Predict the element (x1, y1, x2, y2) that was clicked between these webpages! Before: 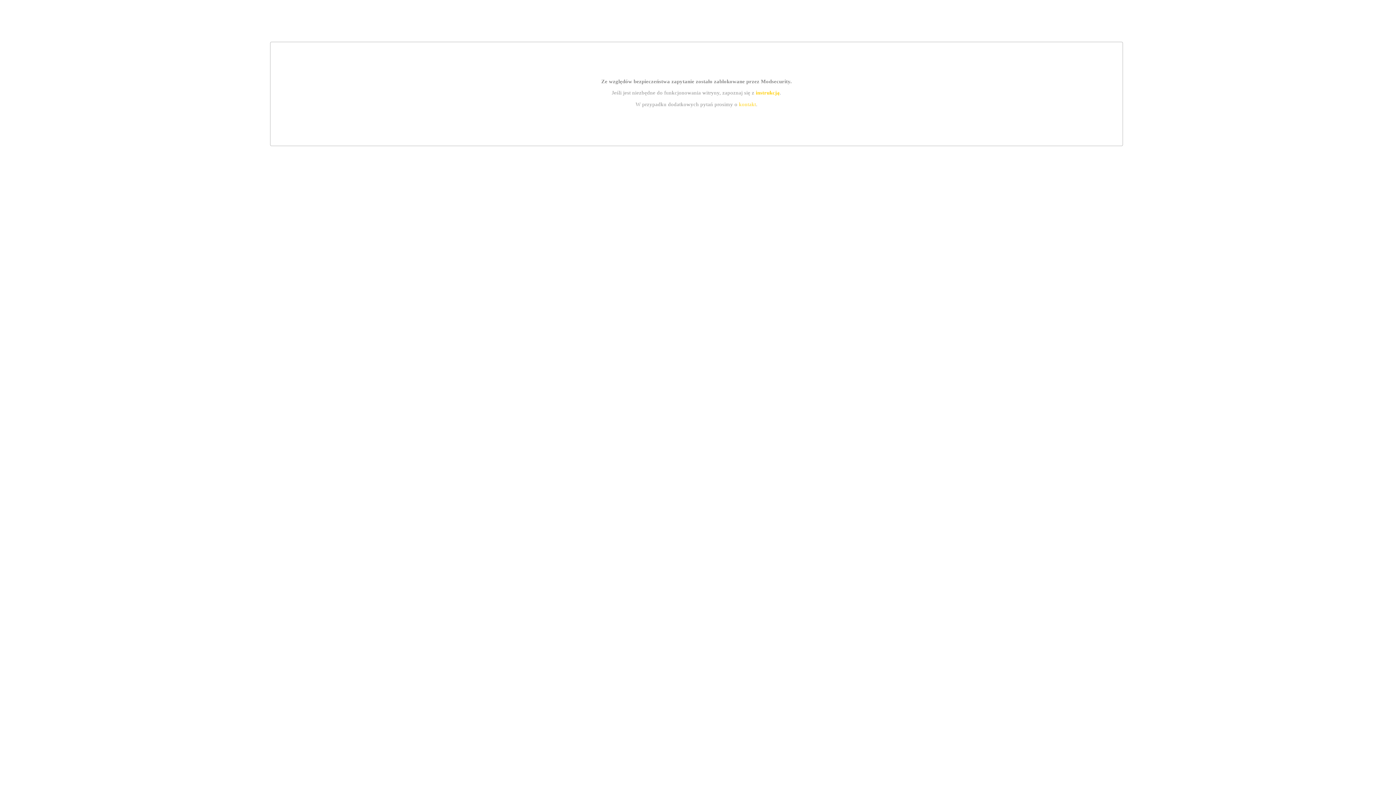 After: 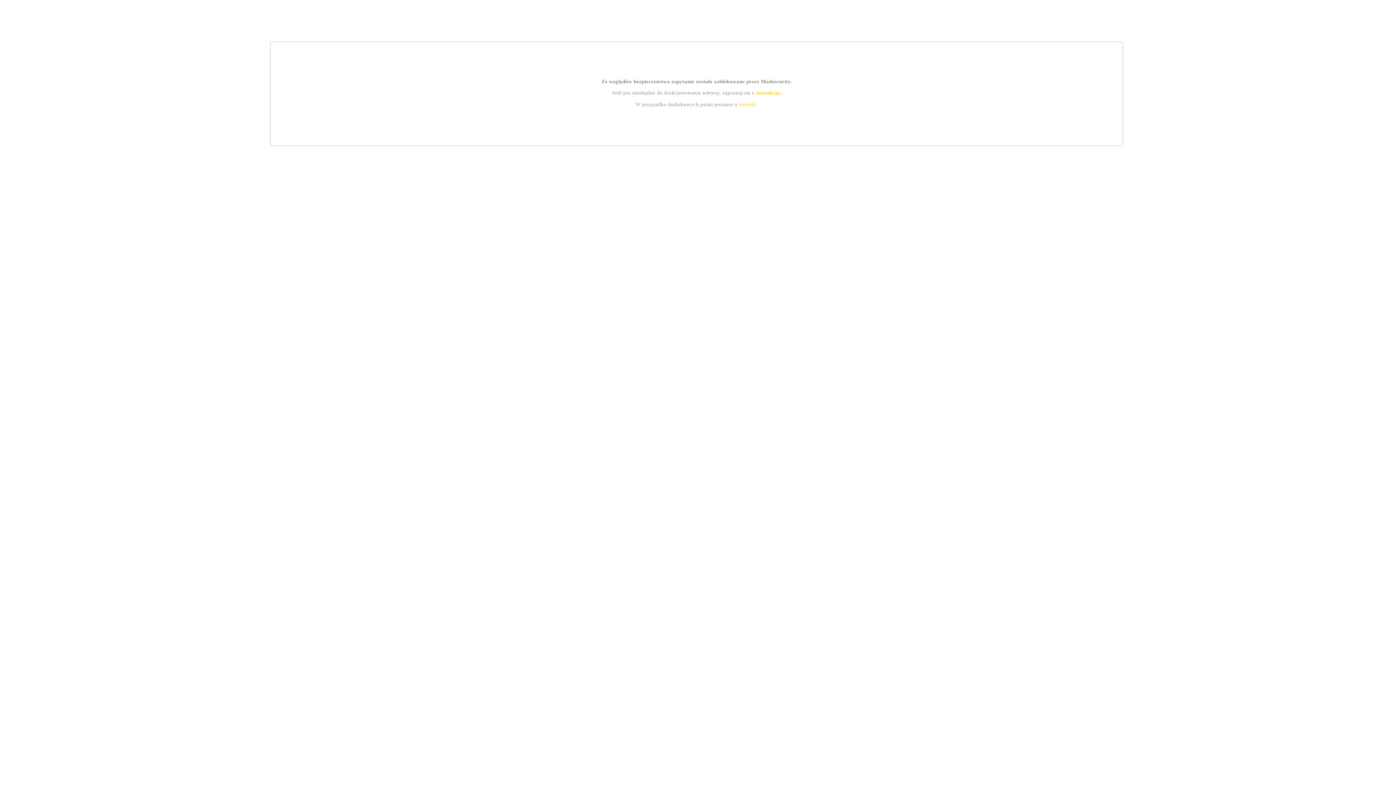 Action: bbox: (755, 89, 779, 95) label: instrukcją